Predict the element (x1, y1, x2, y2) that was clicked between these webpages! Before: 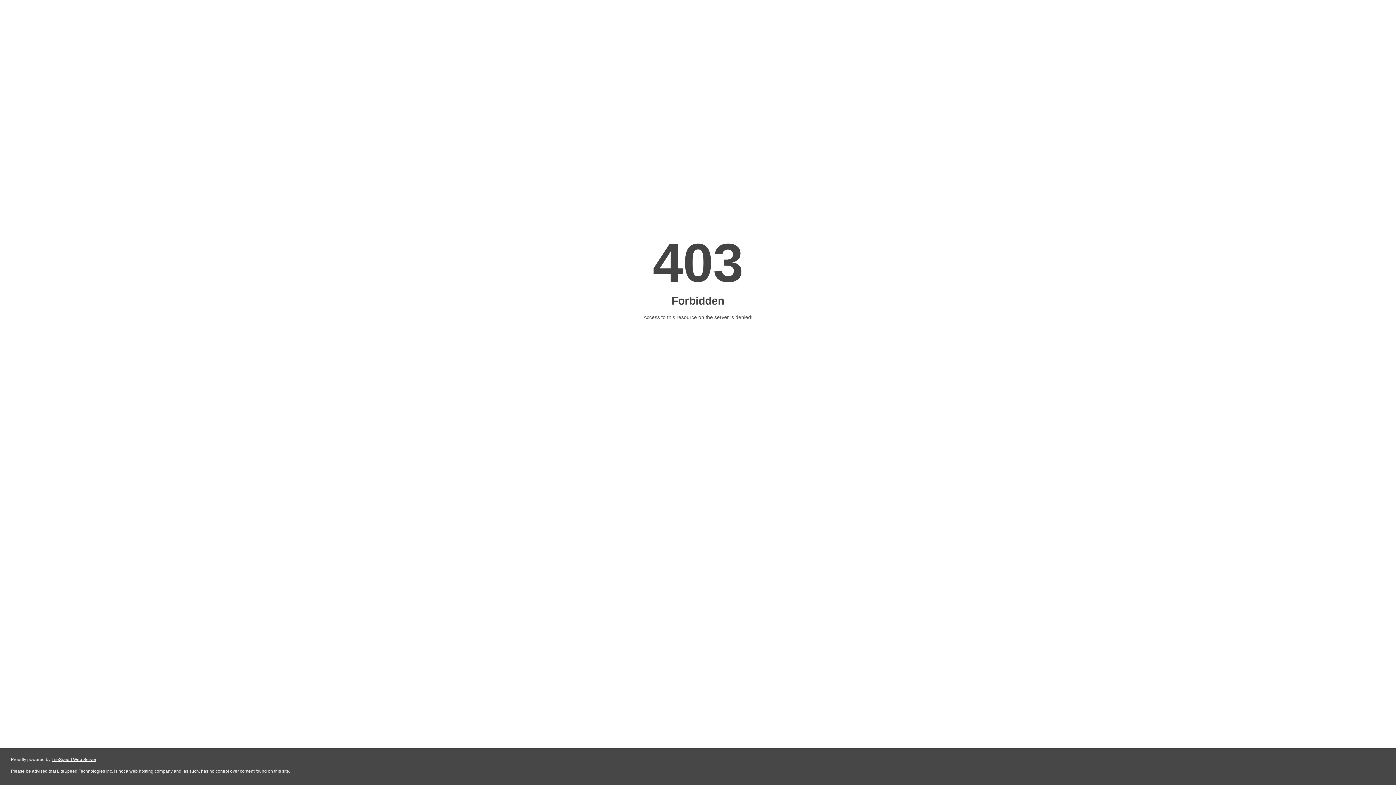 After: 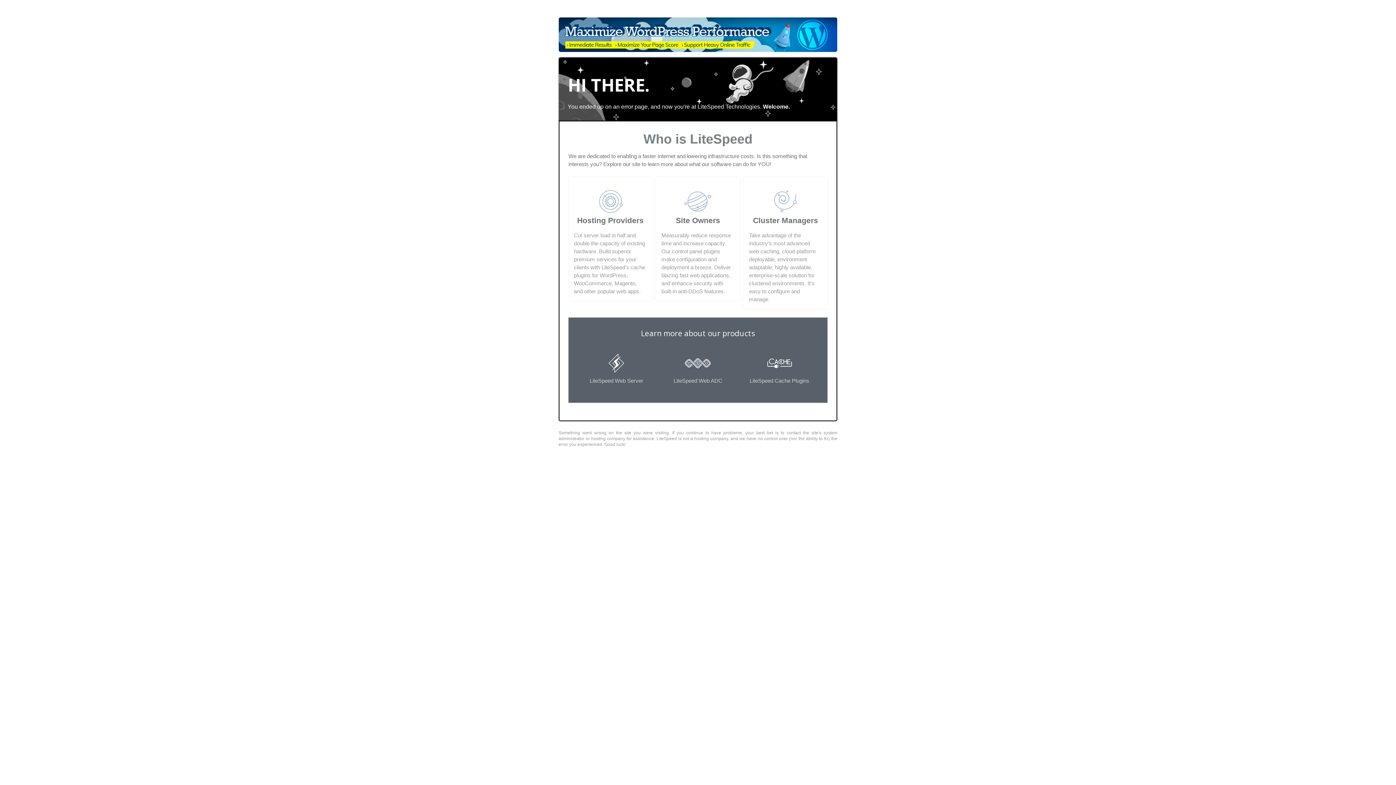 Action: bbox: (51, 757, 96, 762) label: LiteSpeed Web Server